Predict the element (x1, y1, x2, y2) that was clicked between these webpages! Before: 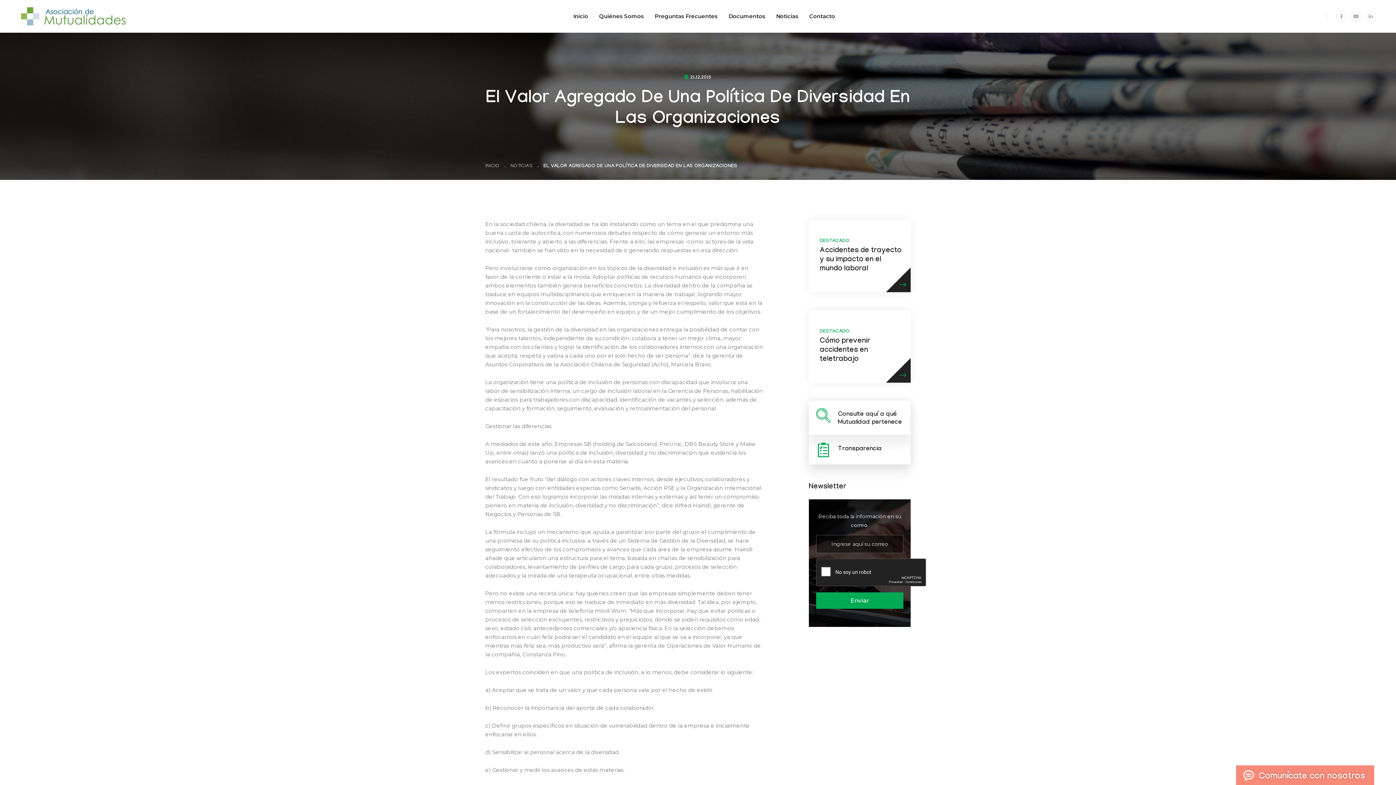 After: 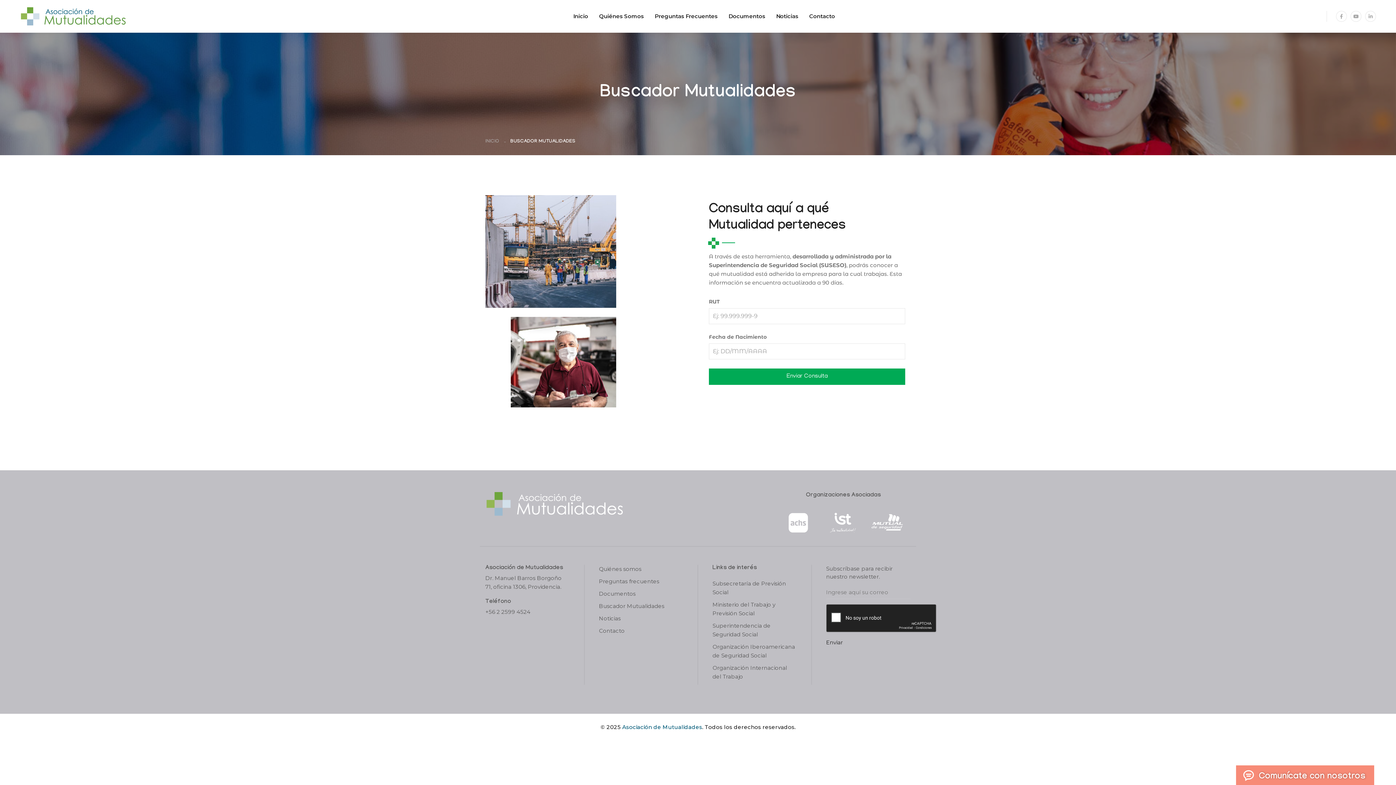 Action: label: Consulte aquí a qué Mutualidad pertenece bbox: (809, 401, 910, 435)